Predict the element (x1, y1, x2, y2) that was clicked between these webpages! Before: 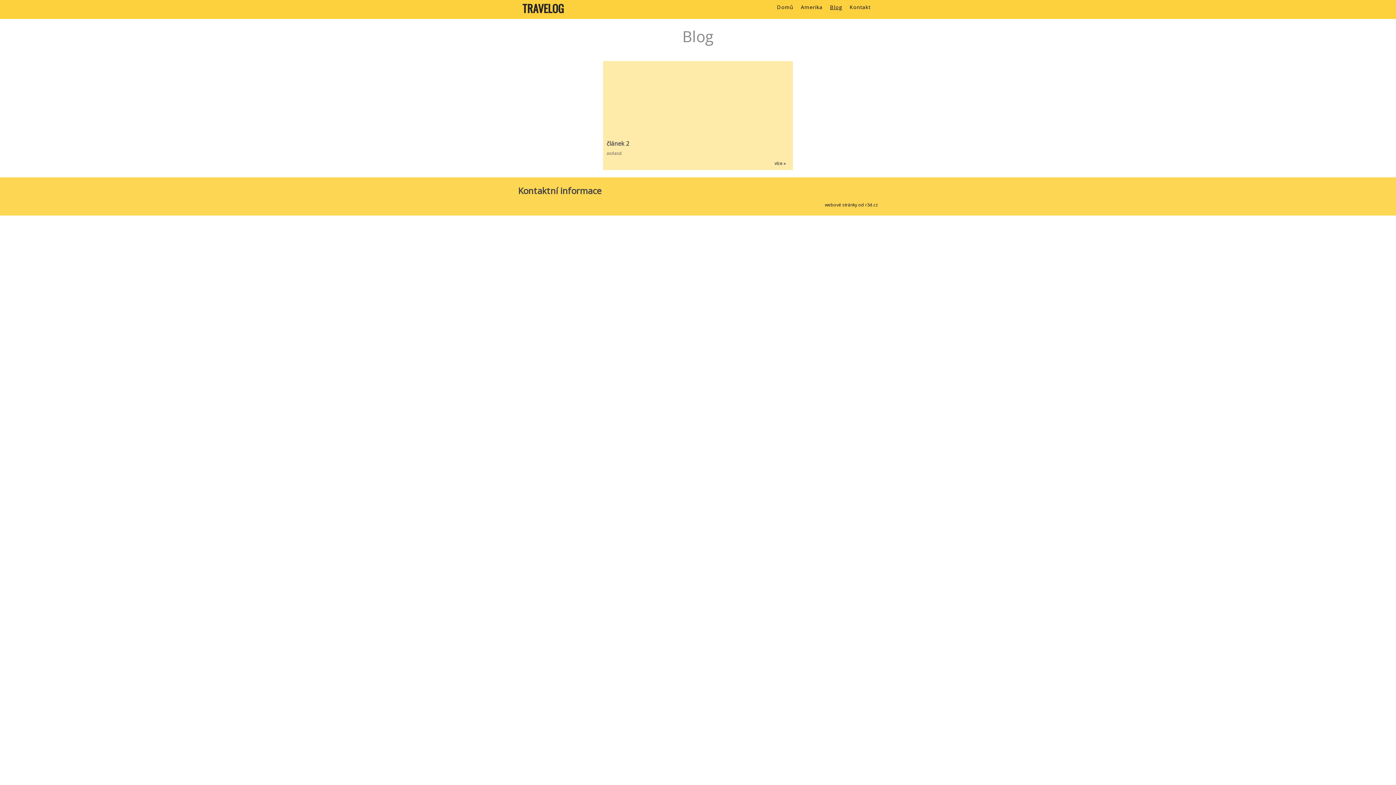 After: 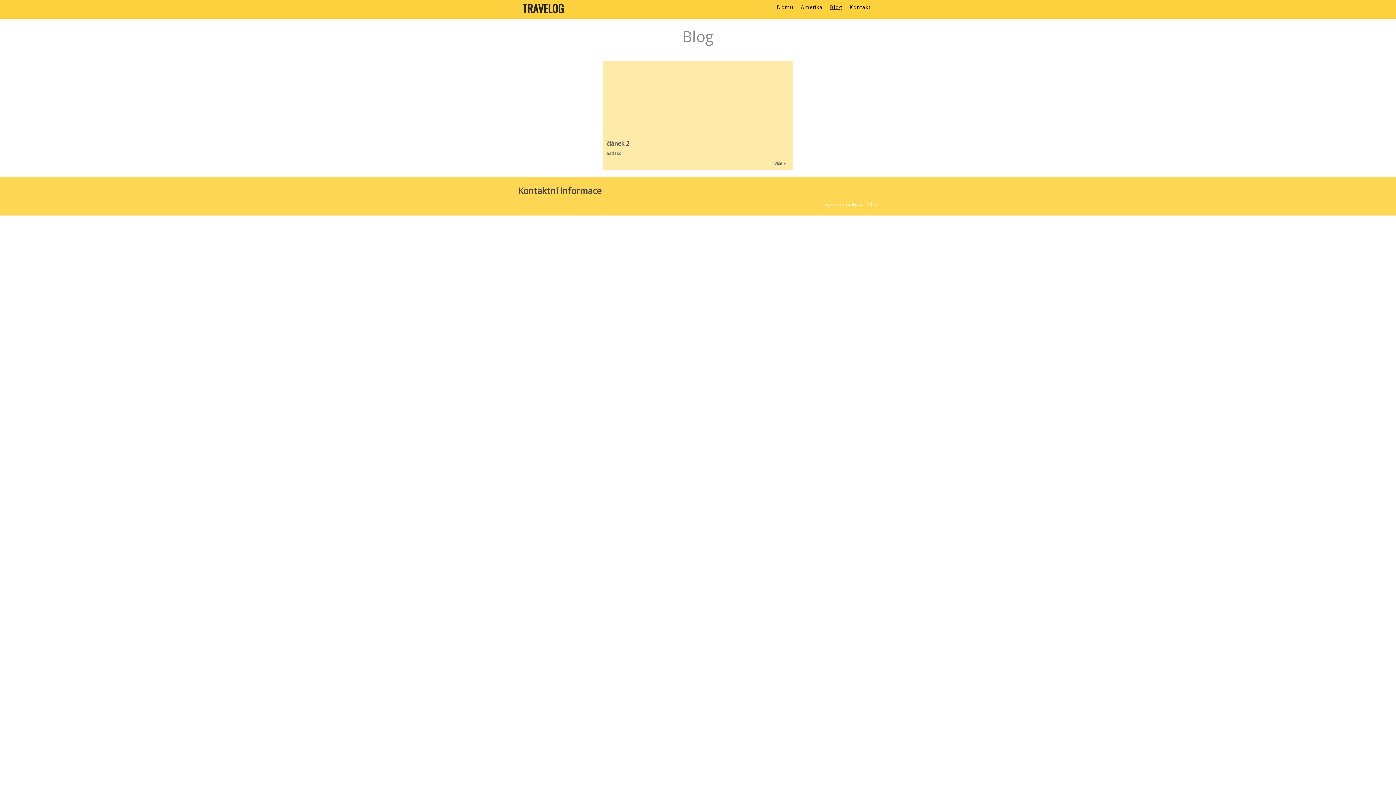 Action: bbox: (825, 201, 878, 208) label: webové stránky od r3d.cz